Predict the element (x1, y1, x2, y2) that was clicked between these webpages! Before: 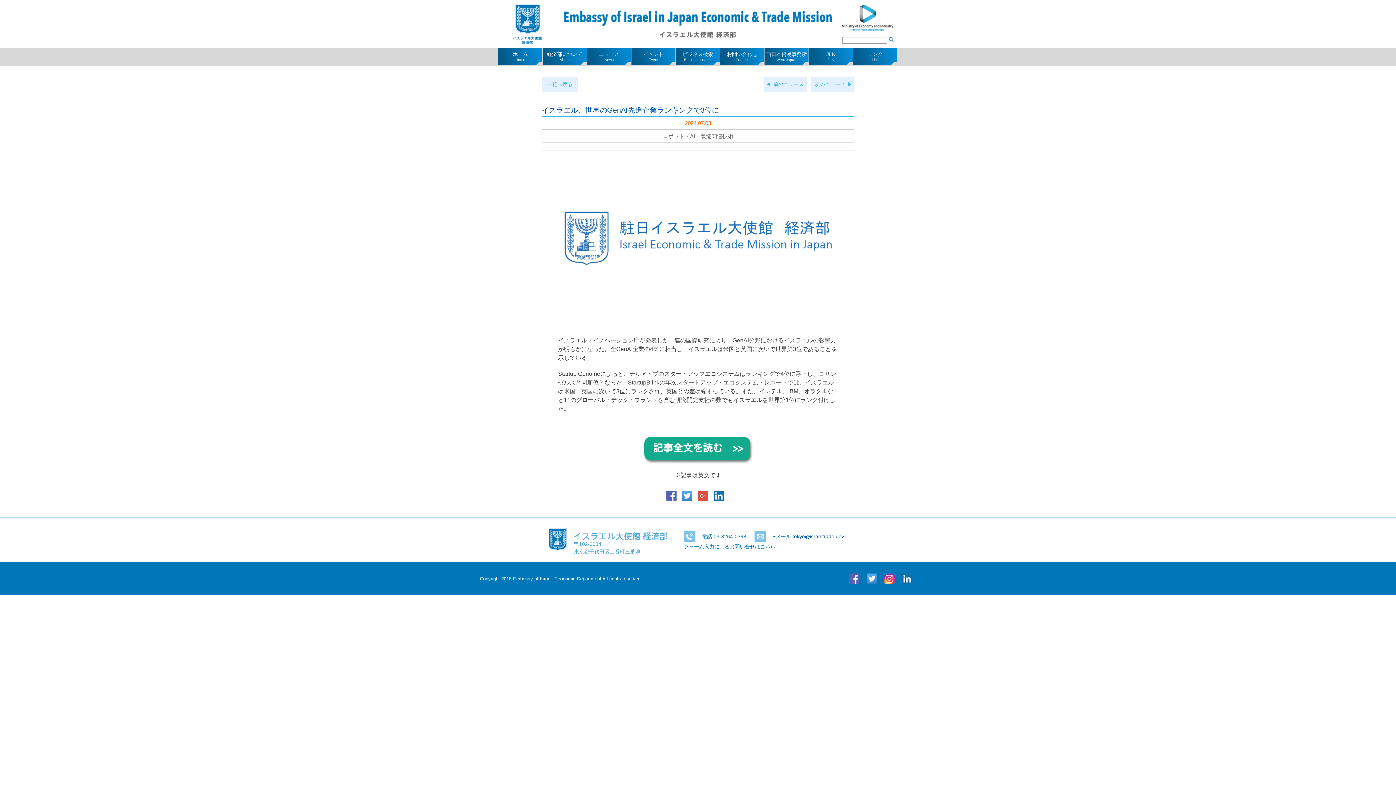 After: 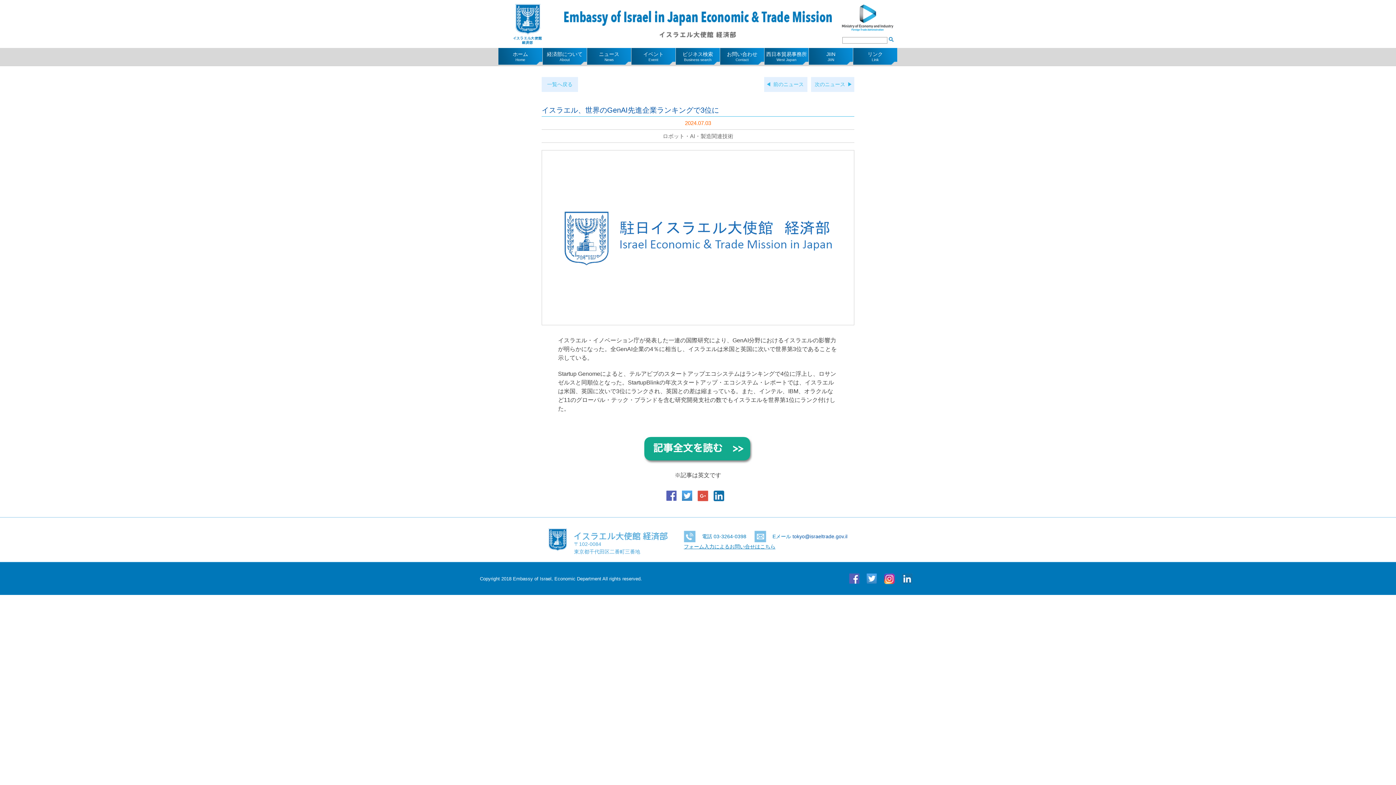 Action: bbox: (849, 577, 859, 583)